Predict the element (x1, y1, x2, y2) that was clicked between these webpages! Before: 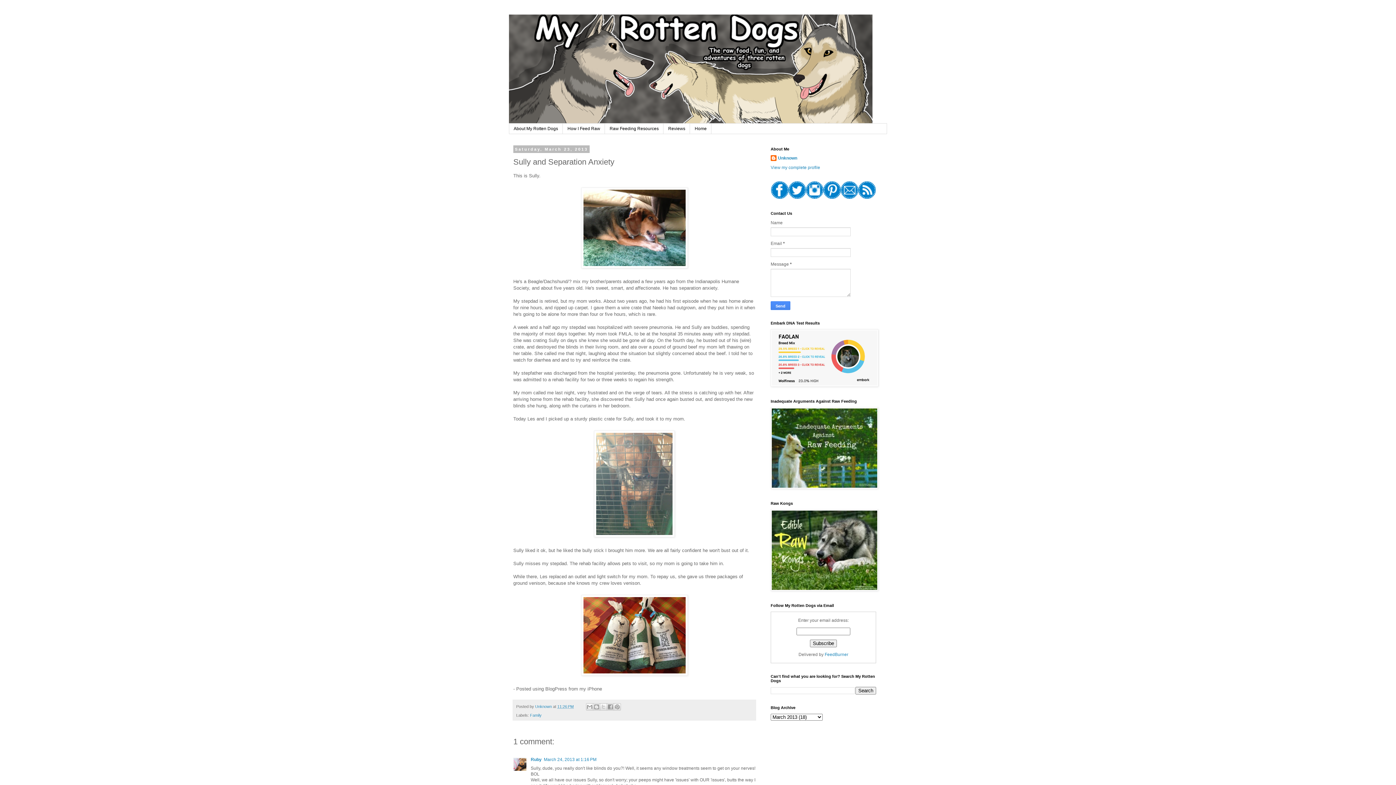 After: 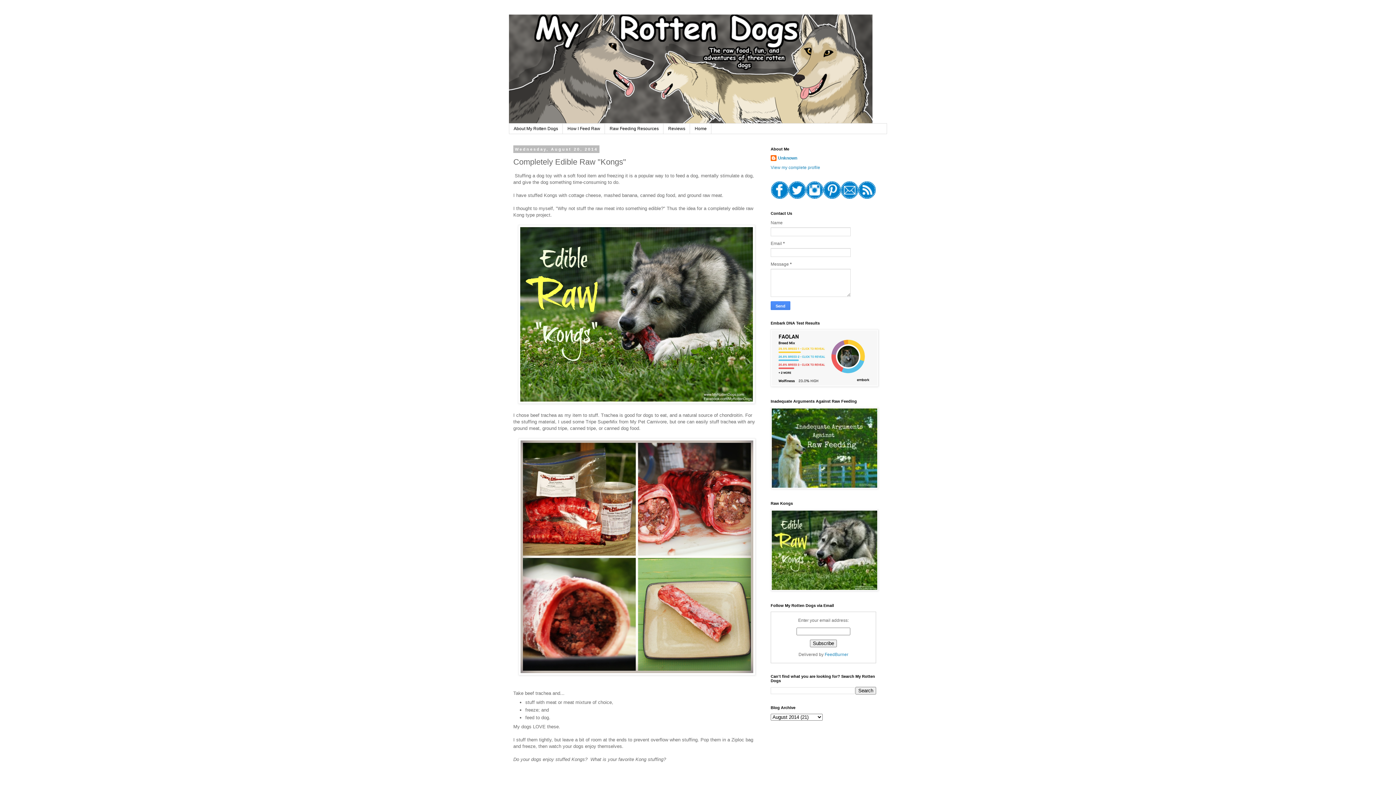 Action: bbox: (770, 587, 878, 592)